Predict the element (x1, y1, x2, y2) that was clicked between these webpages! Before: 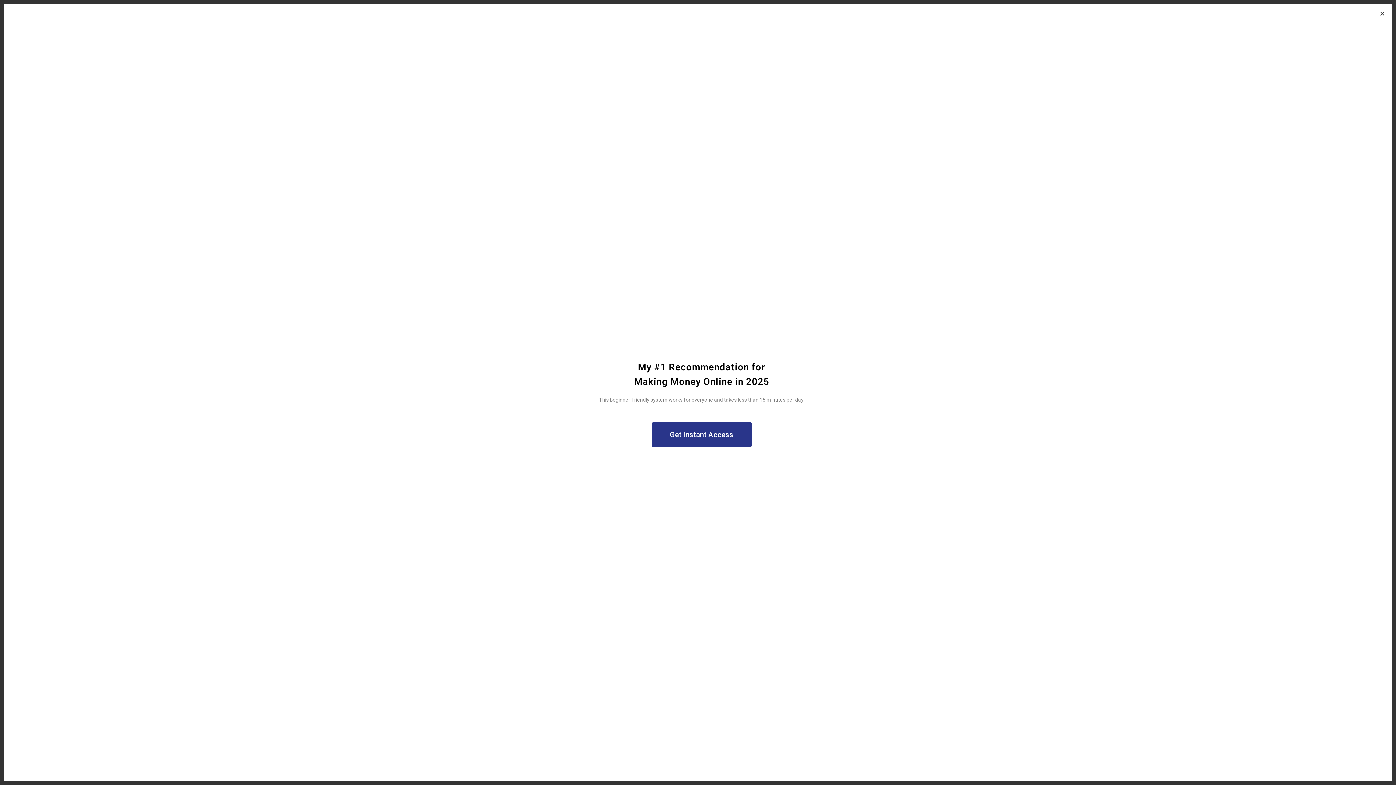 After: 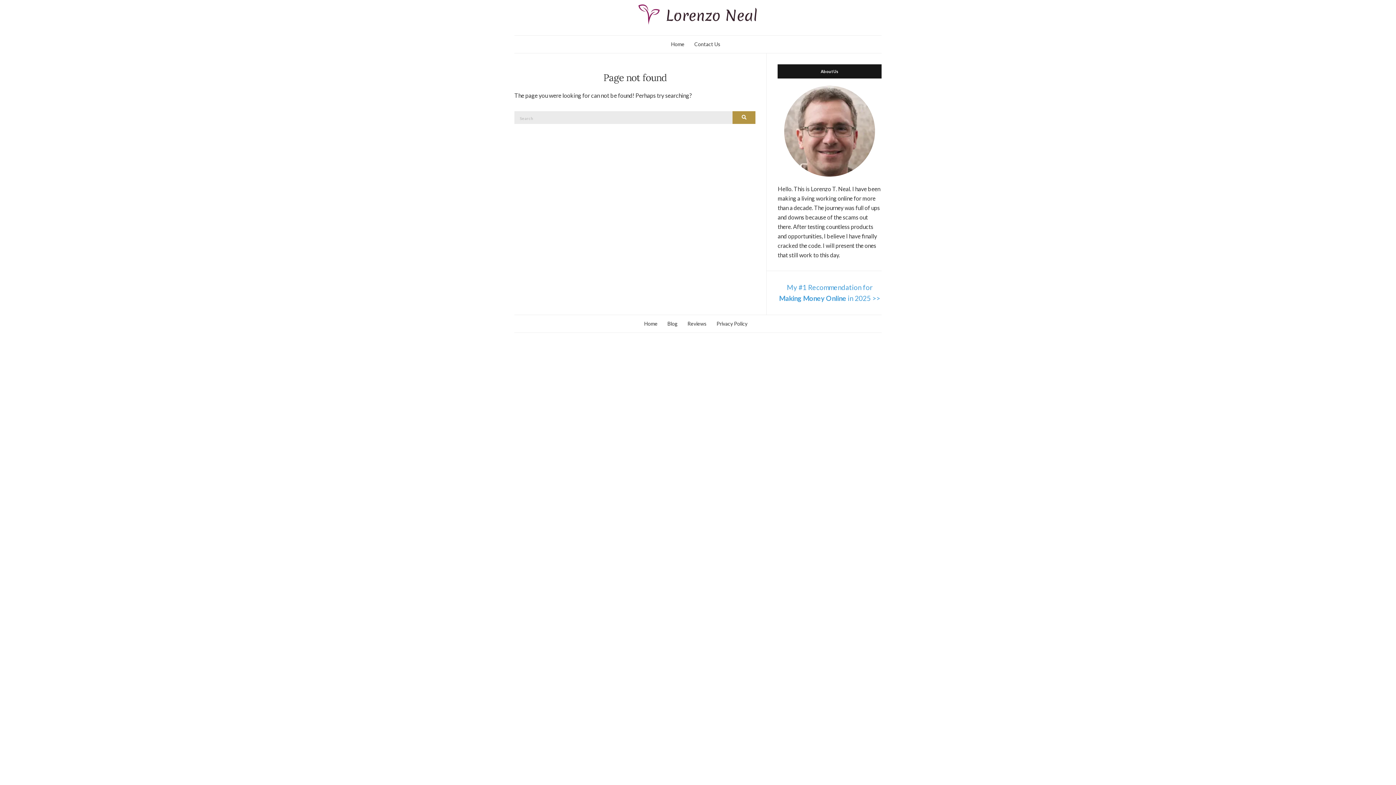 Action: bbox: (1380, 10, 1385, 16) label: Close